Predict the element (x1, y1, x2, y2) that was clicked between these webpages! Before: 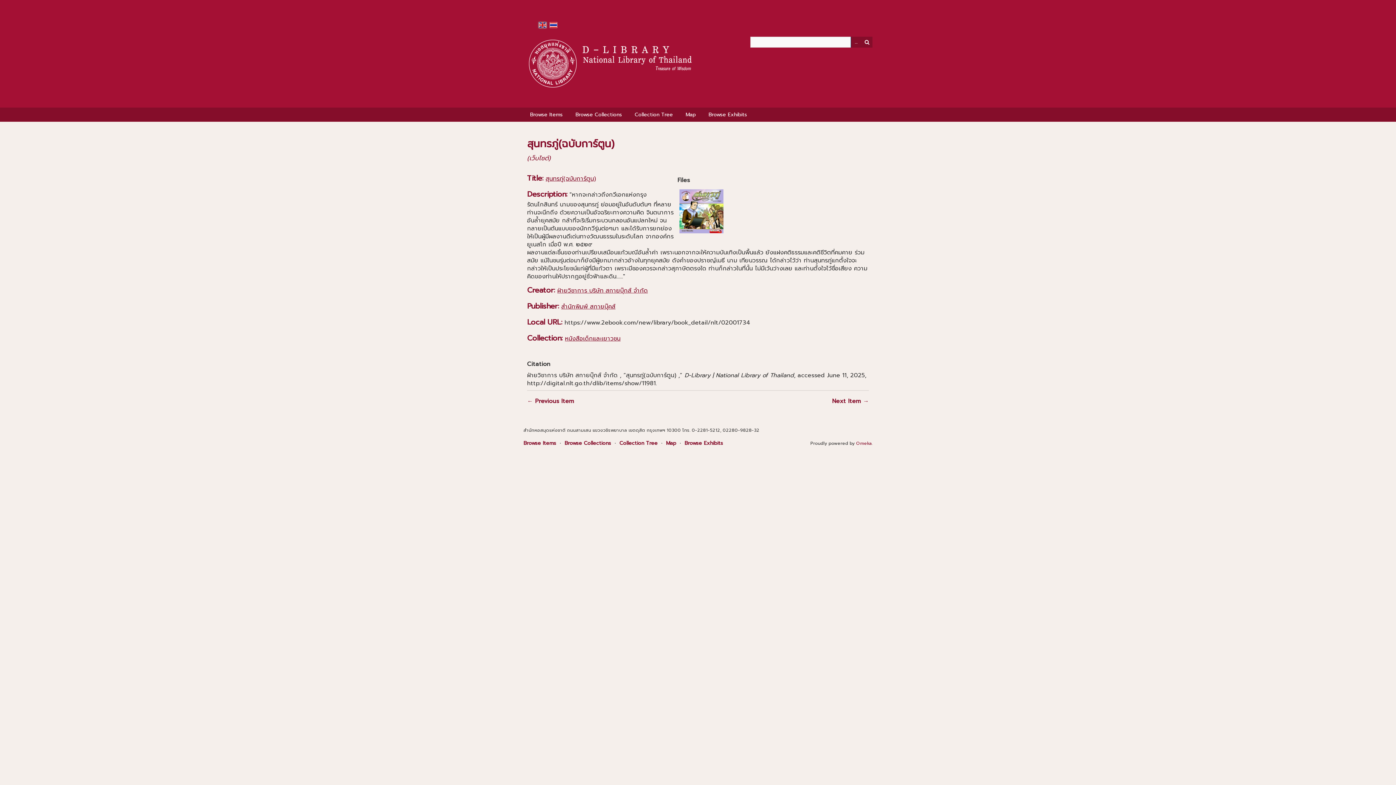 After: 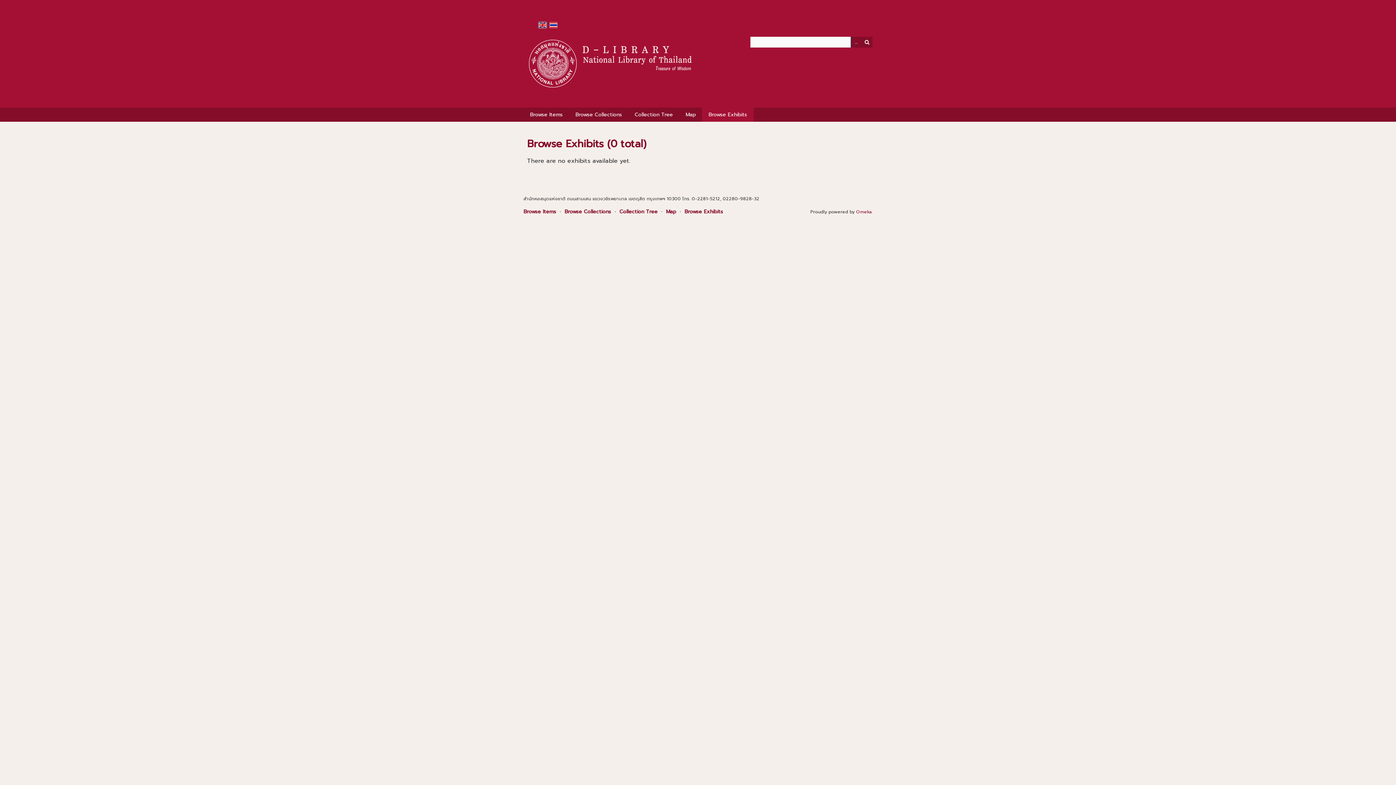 Action: bbox: (684, 439, 723, 447) label: Browse Exhibits